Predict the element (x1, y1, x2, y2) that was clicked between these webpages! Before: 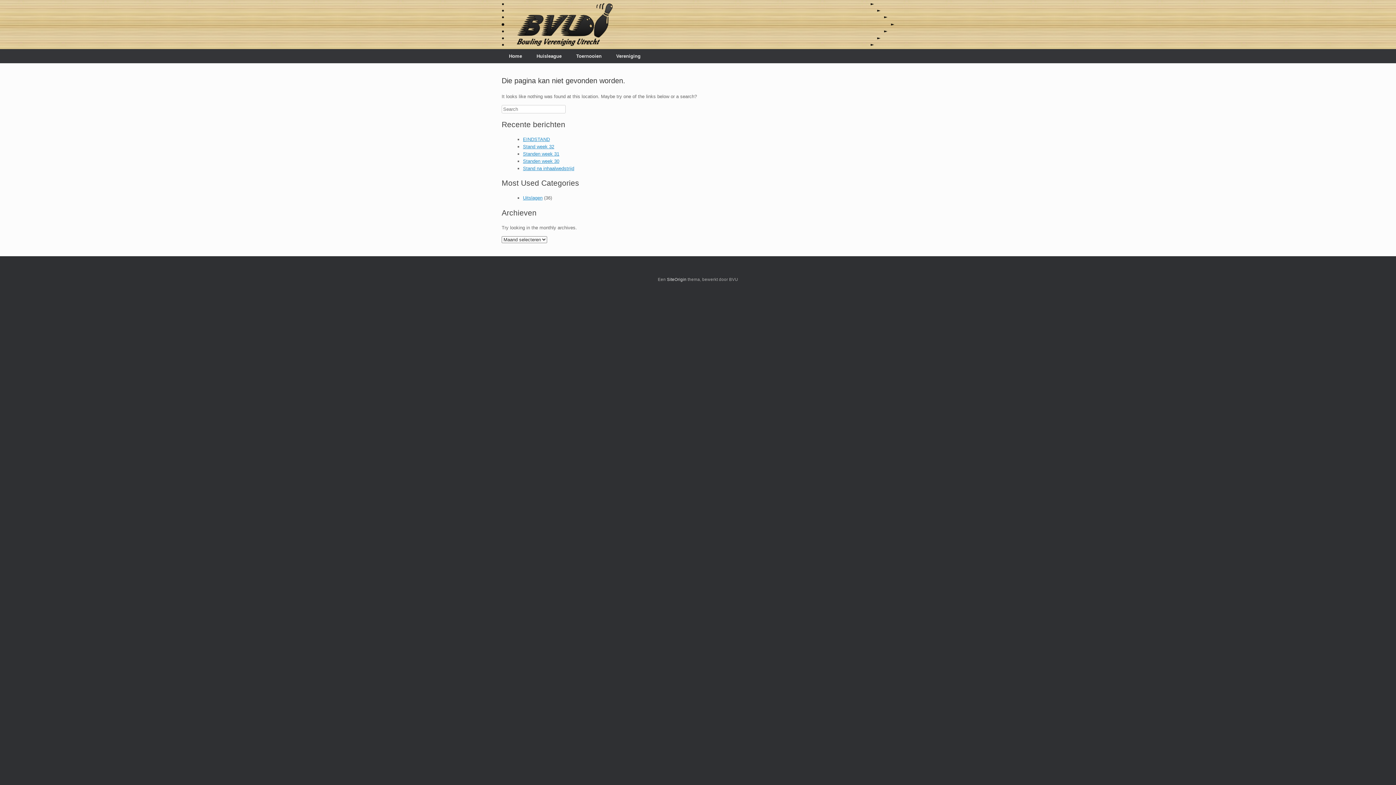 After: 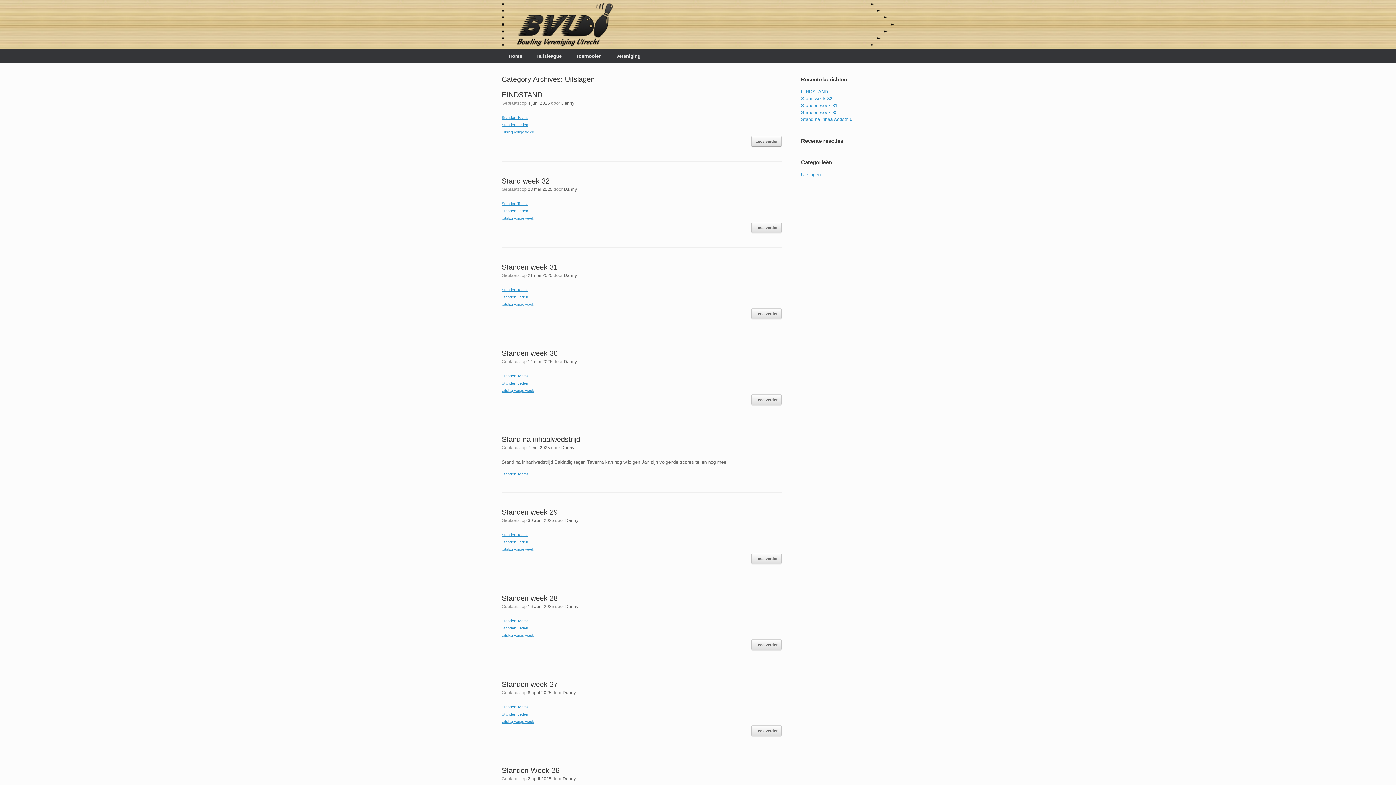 Action: label: Uitslagen bbox: (523, 195, 542, 200)